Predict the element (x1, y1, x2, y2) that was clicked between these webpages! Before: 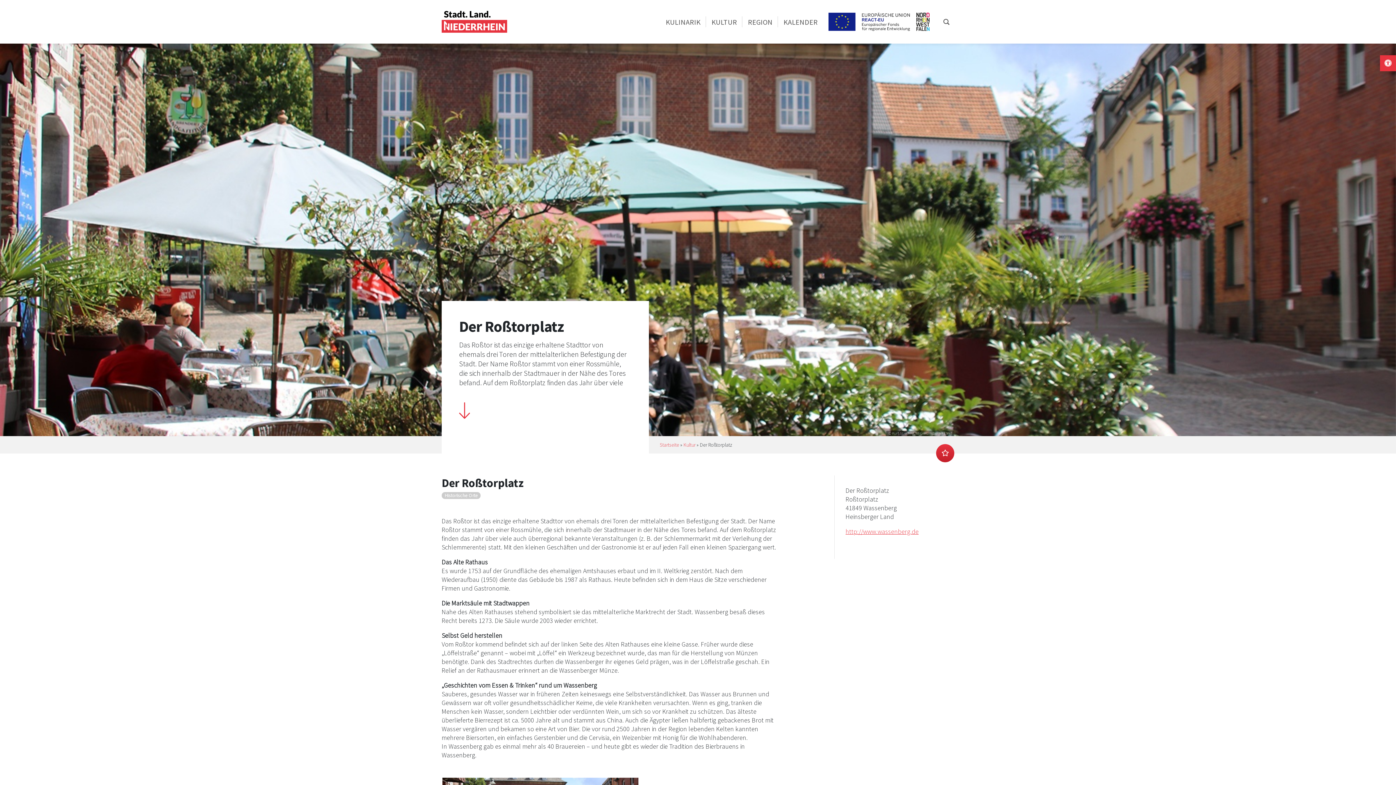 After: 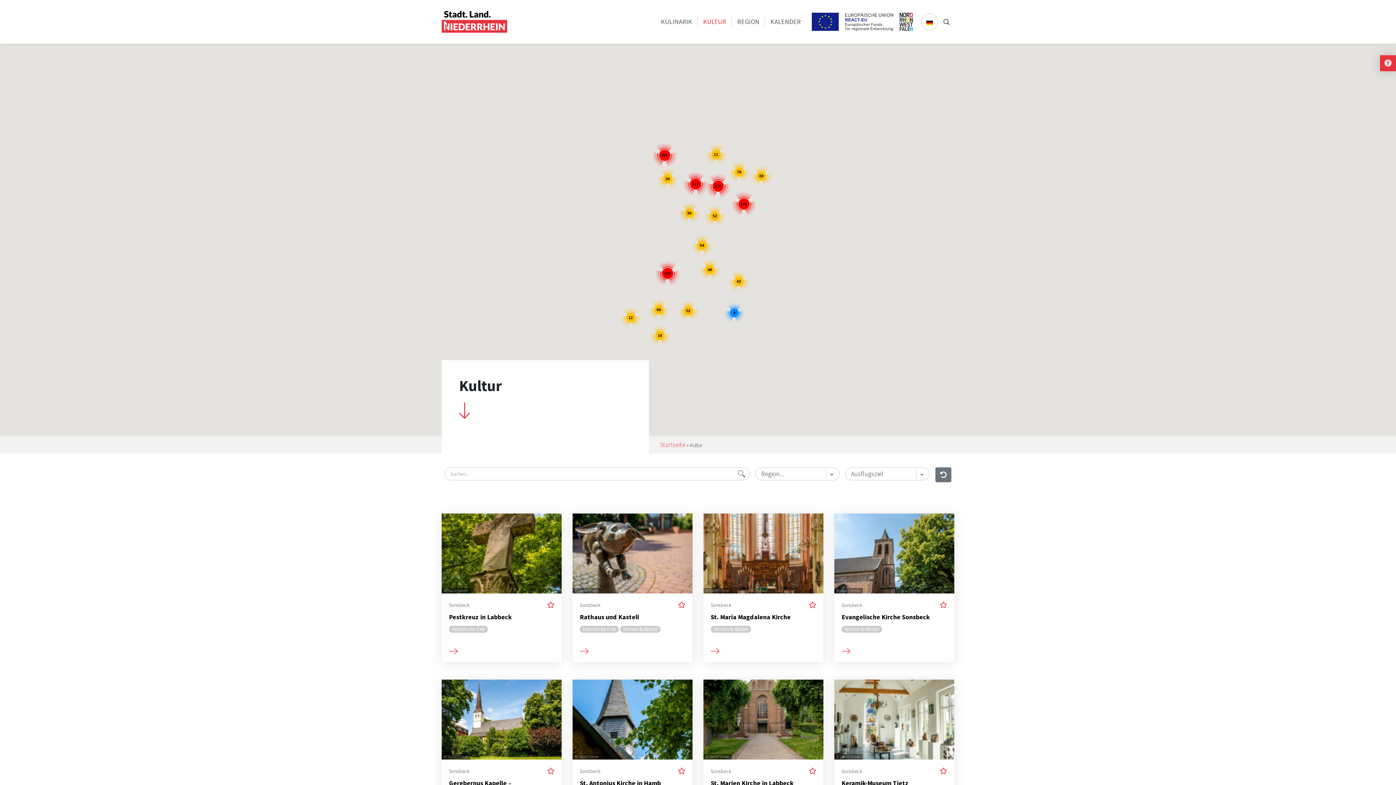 Action: bbox: (711, 17, 737, 26) label: KULTUR